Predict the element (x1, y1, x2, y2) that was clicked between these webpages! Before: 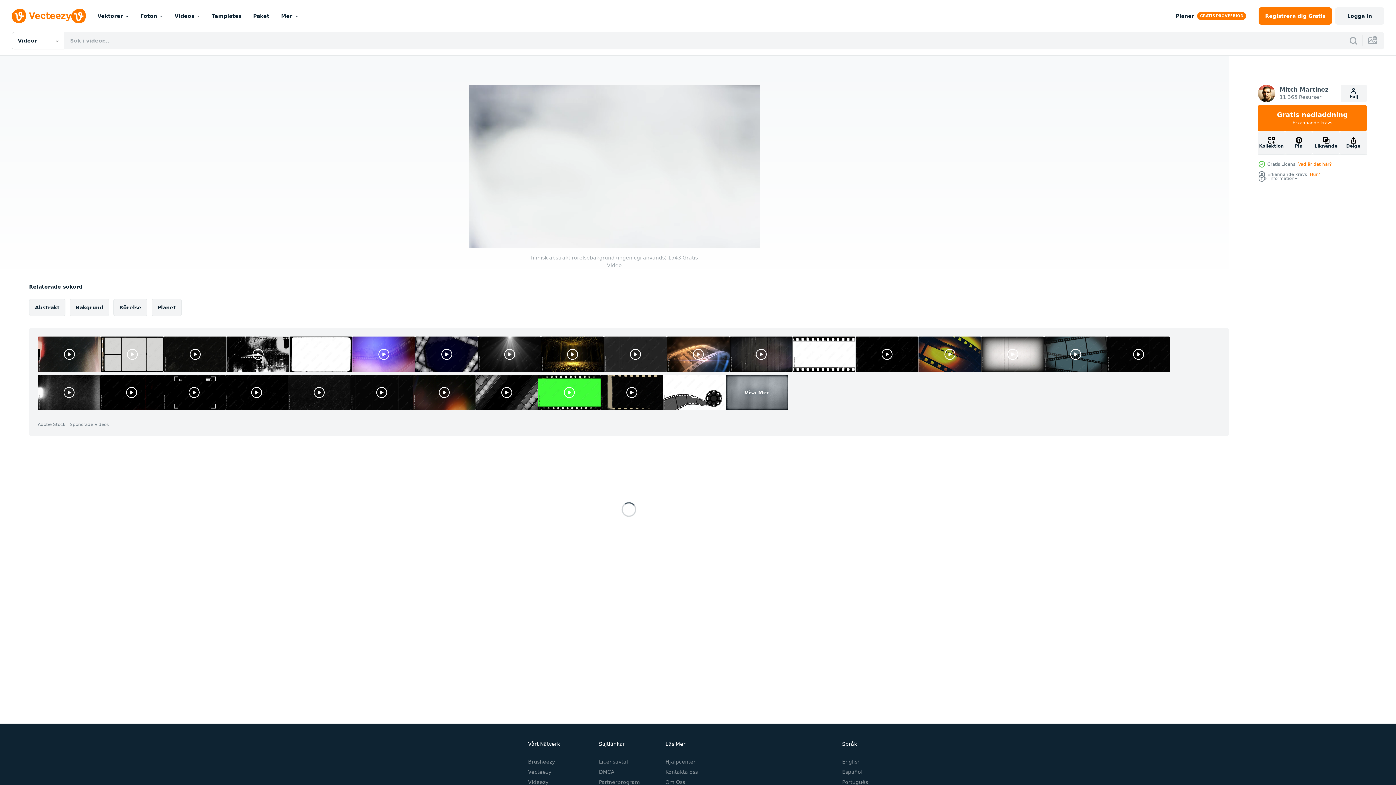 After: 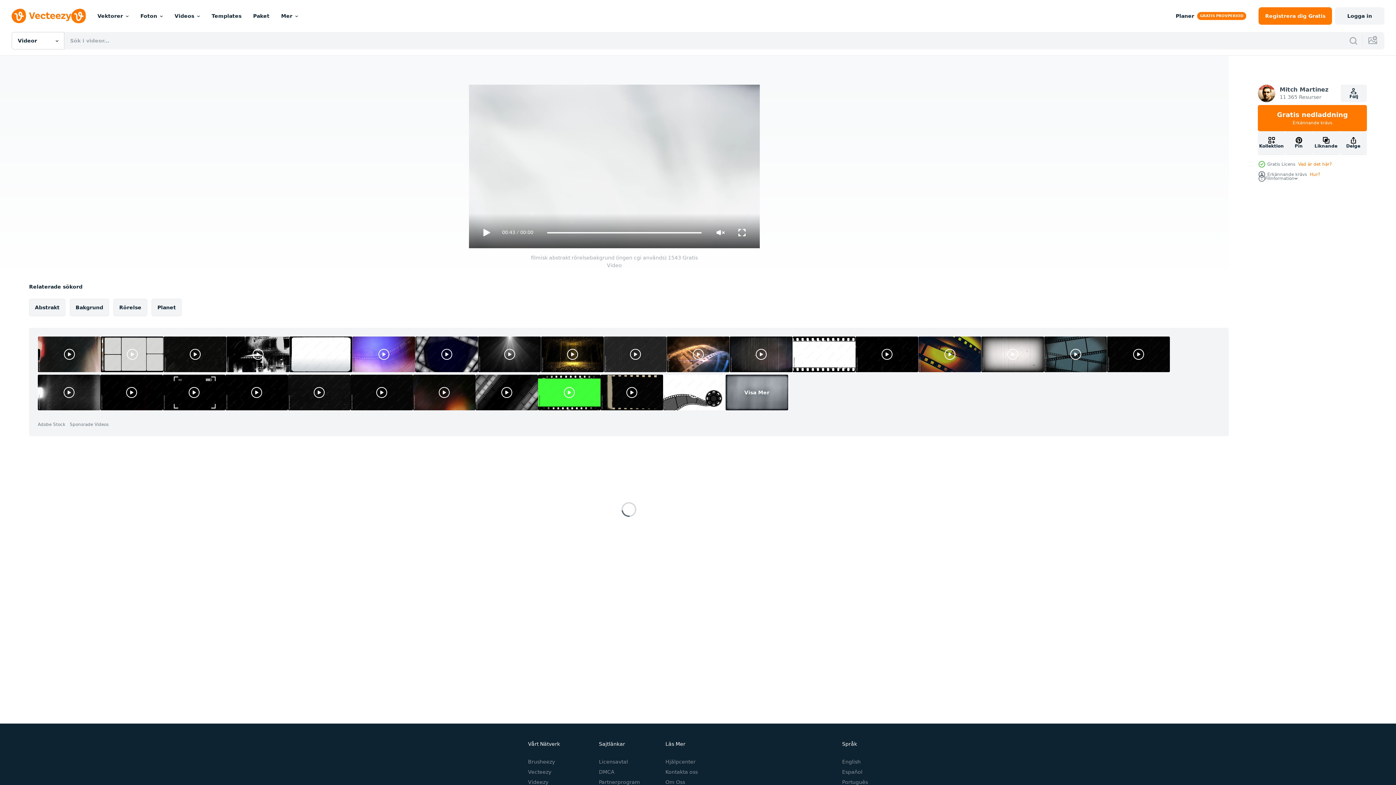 Action: bbox: (289, 336, 352, 372)